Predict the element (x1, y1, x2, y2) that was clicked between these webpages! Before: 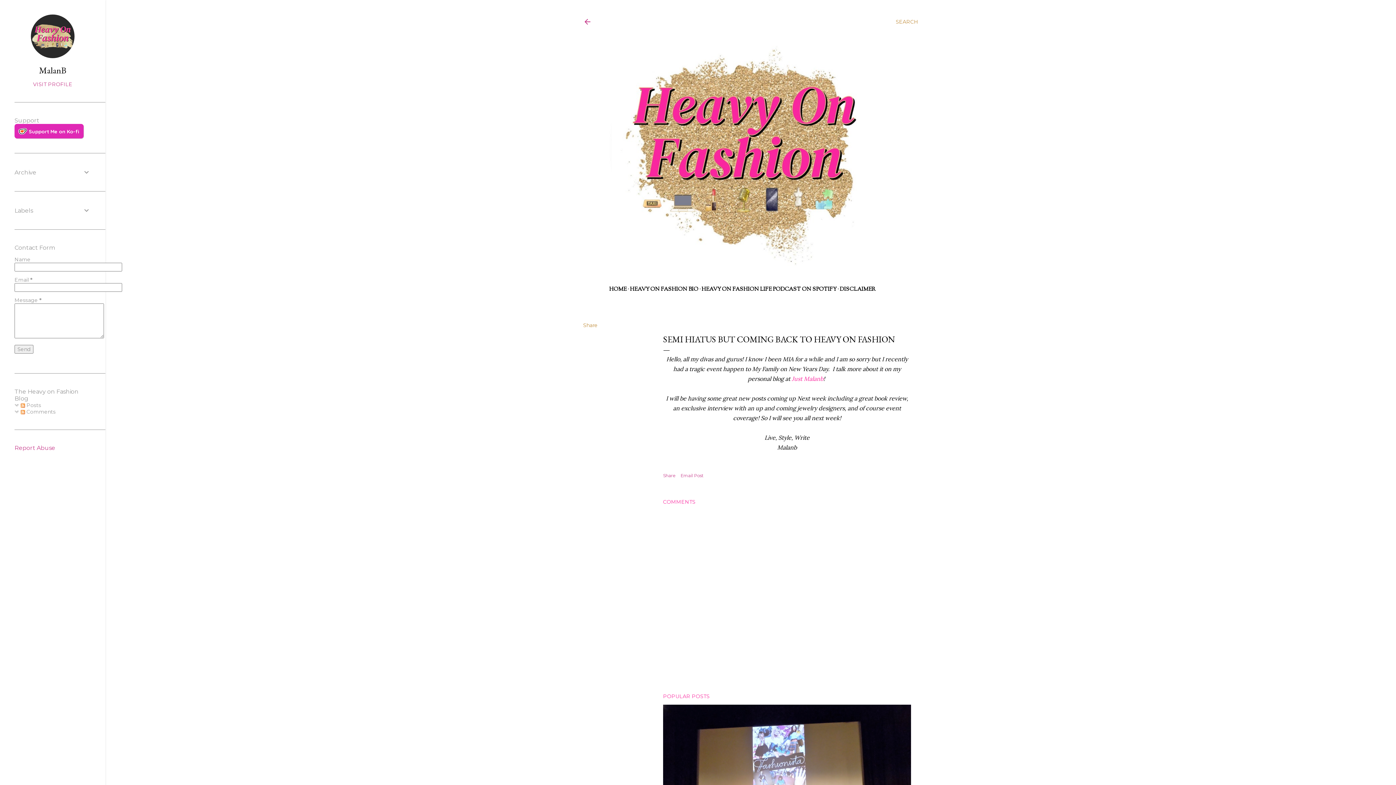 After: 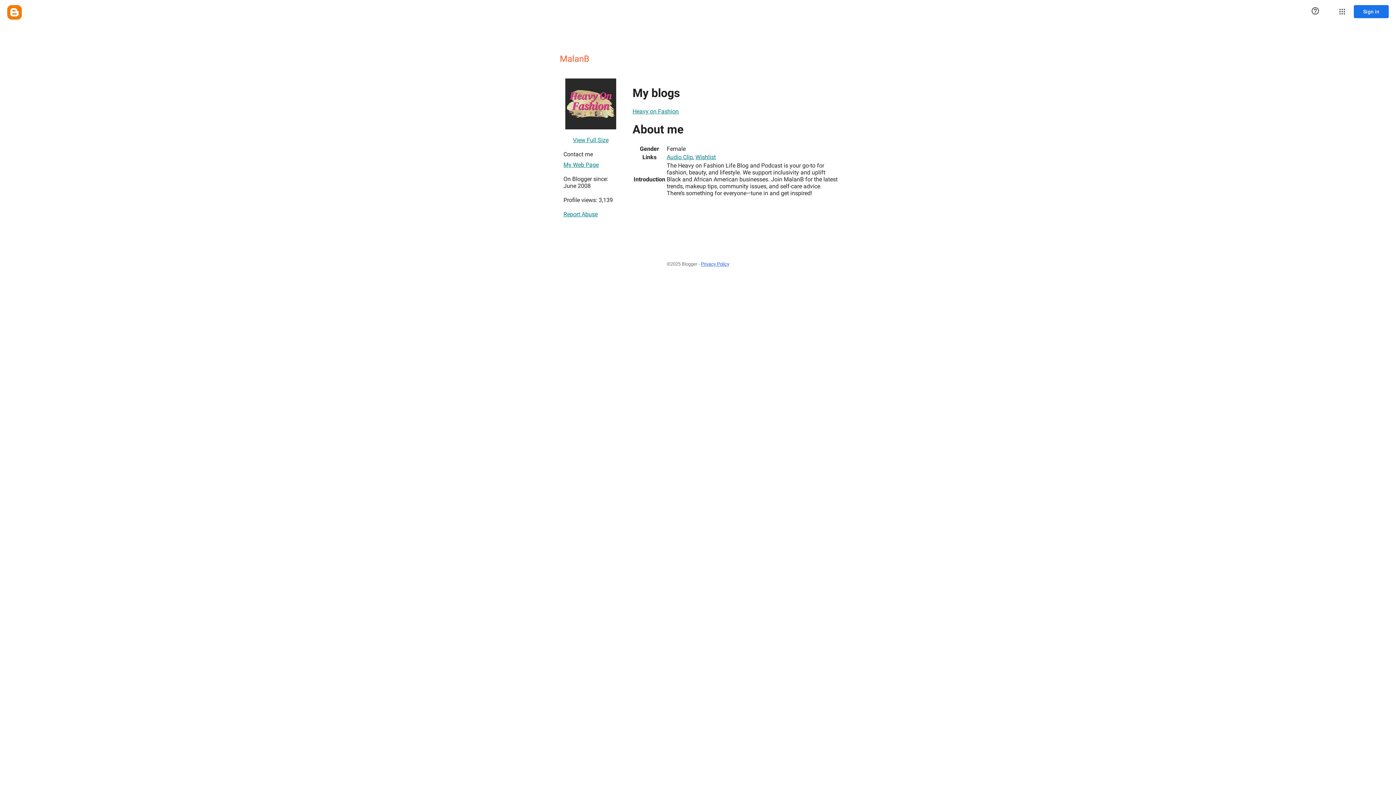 Action: label: MalanB  bbox: (686, 322, 705, 327)